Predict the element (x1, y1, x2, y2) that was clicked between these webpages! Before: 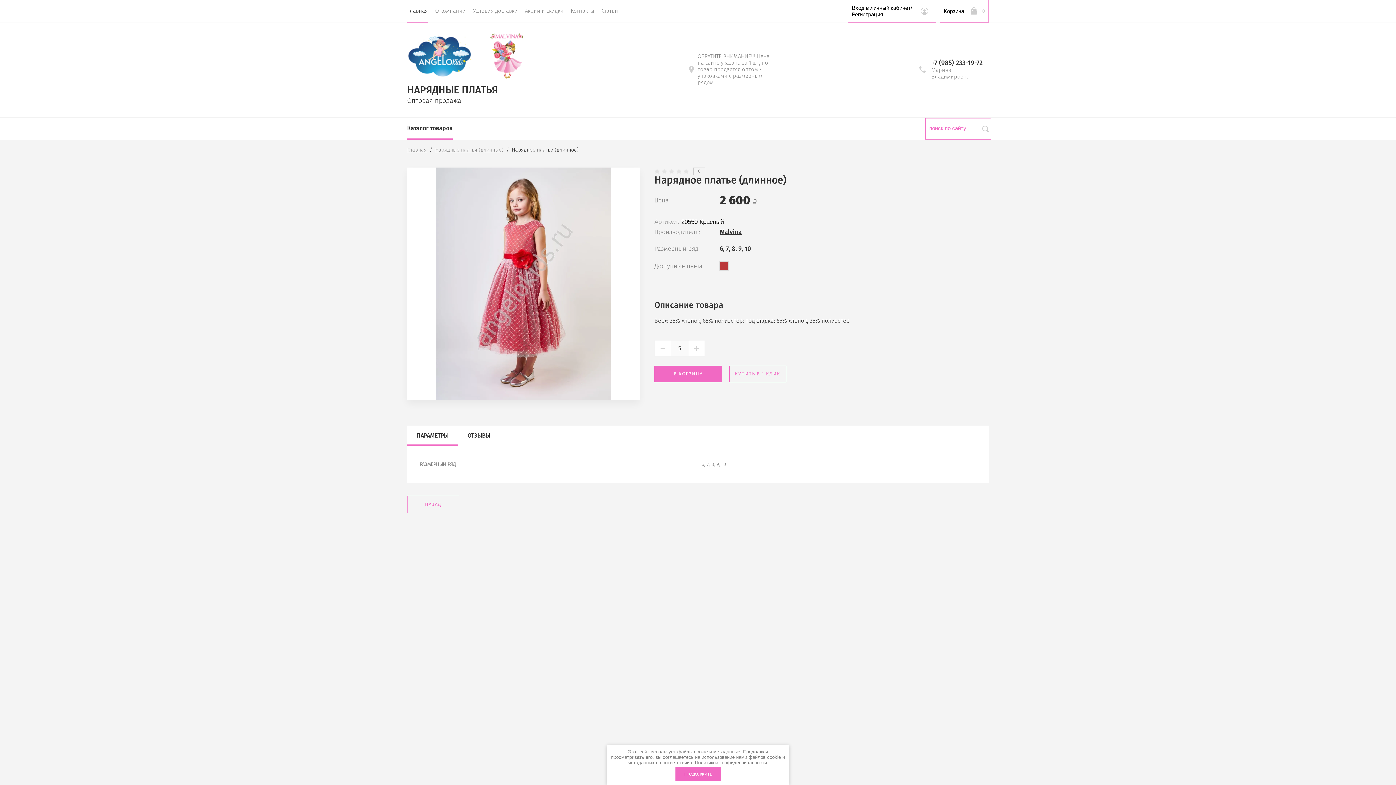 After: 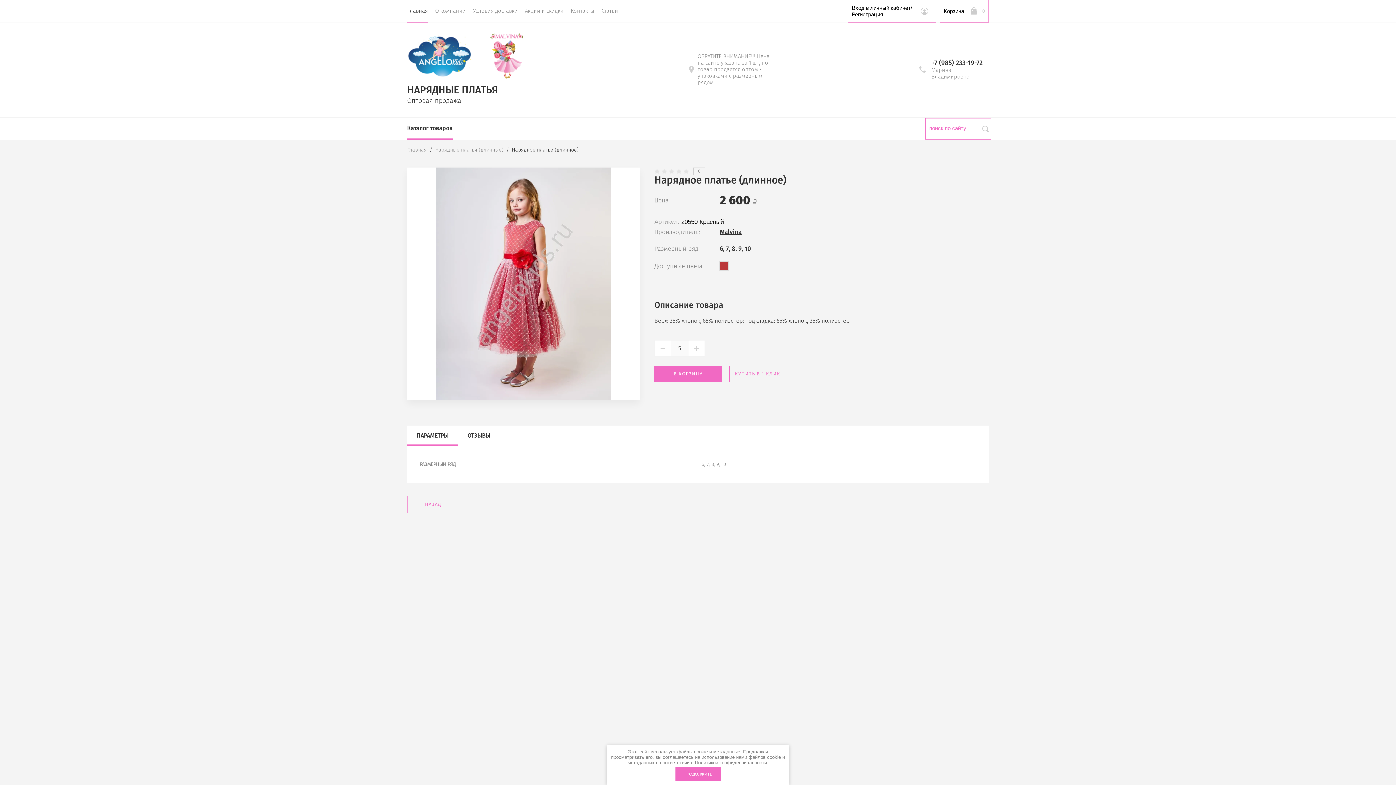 Action: label: +7 (985) 233-19-72 bbox: (931, 58, 989, 66)